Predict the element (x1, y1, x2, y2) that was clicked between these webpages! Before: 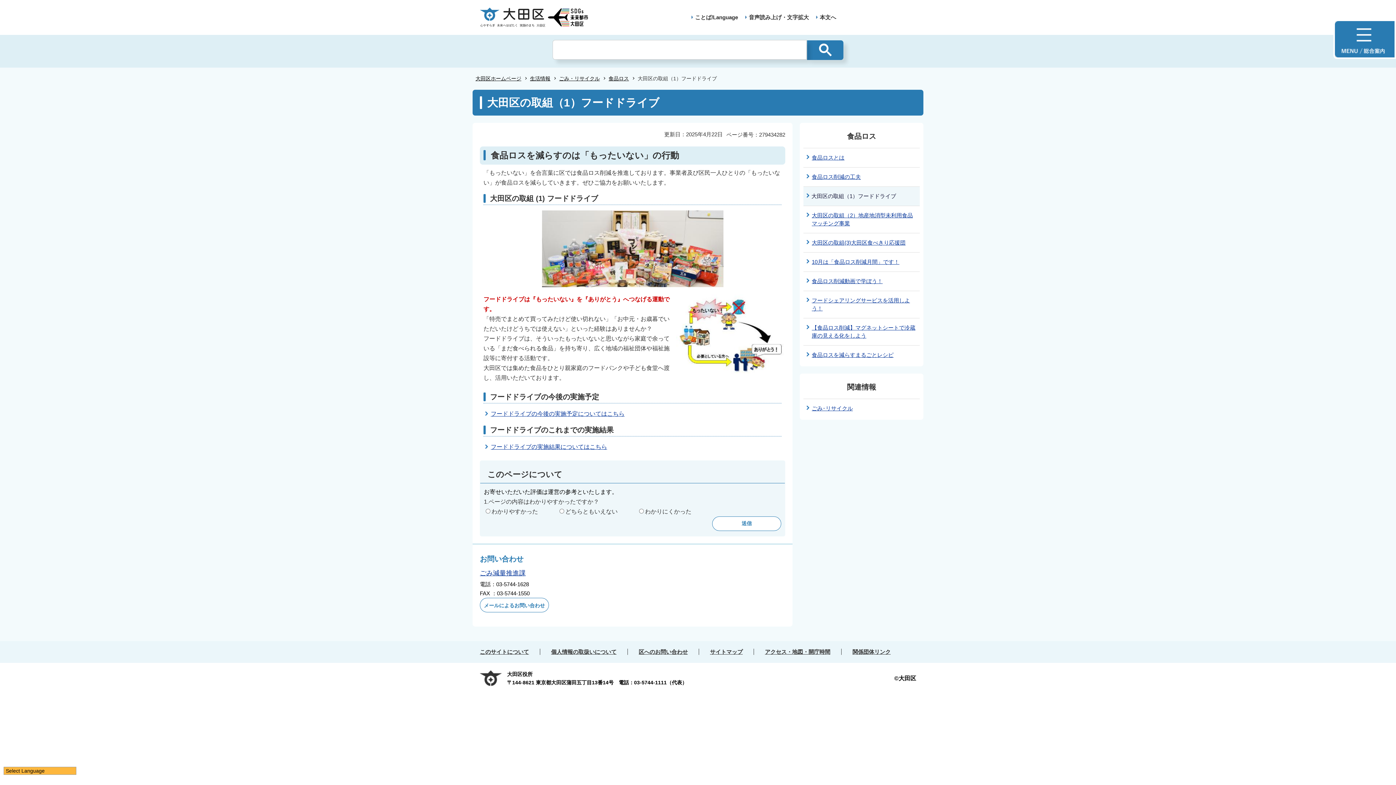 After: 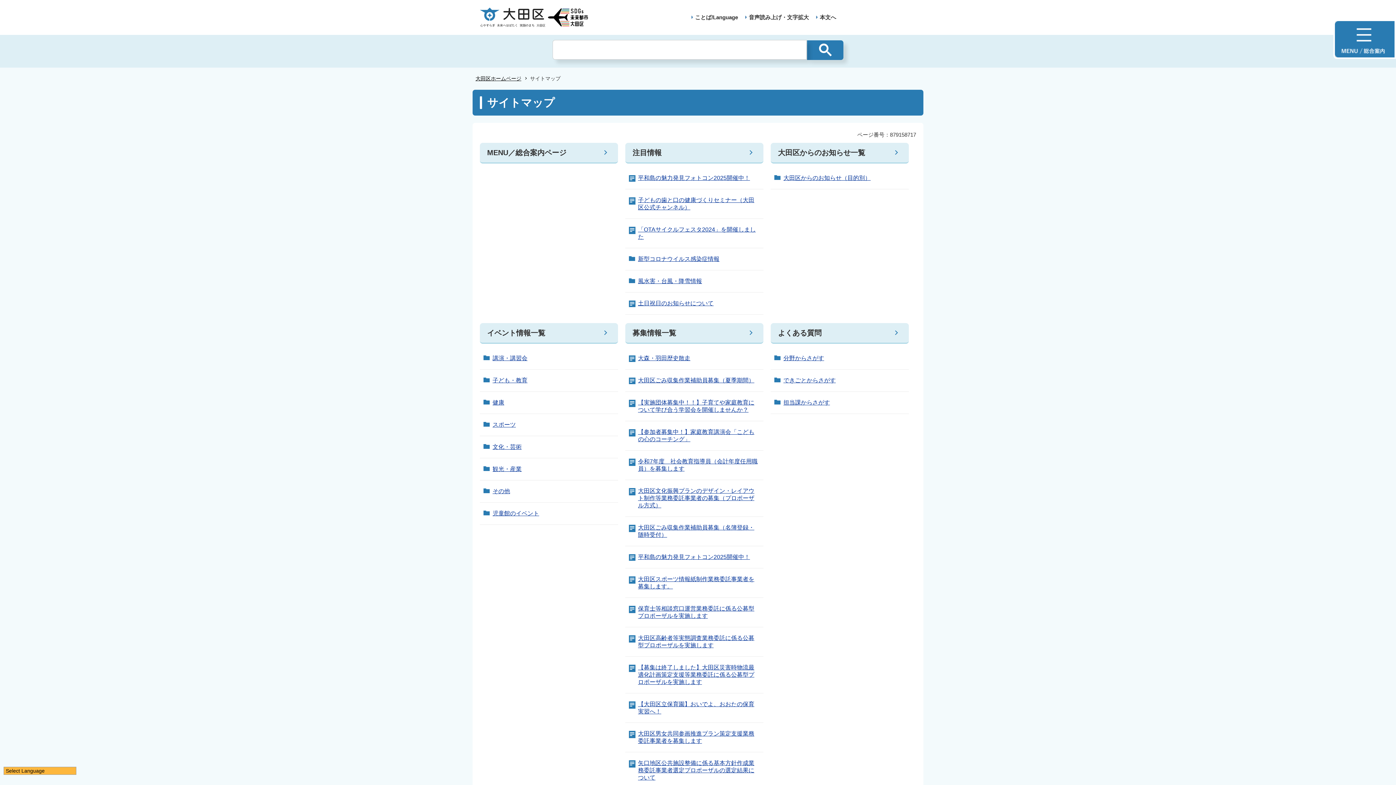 Action: bbox: (698, 648, 753, 655) label: サイトマップ